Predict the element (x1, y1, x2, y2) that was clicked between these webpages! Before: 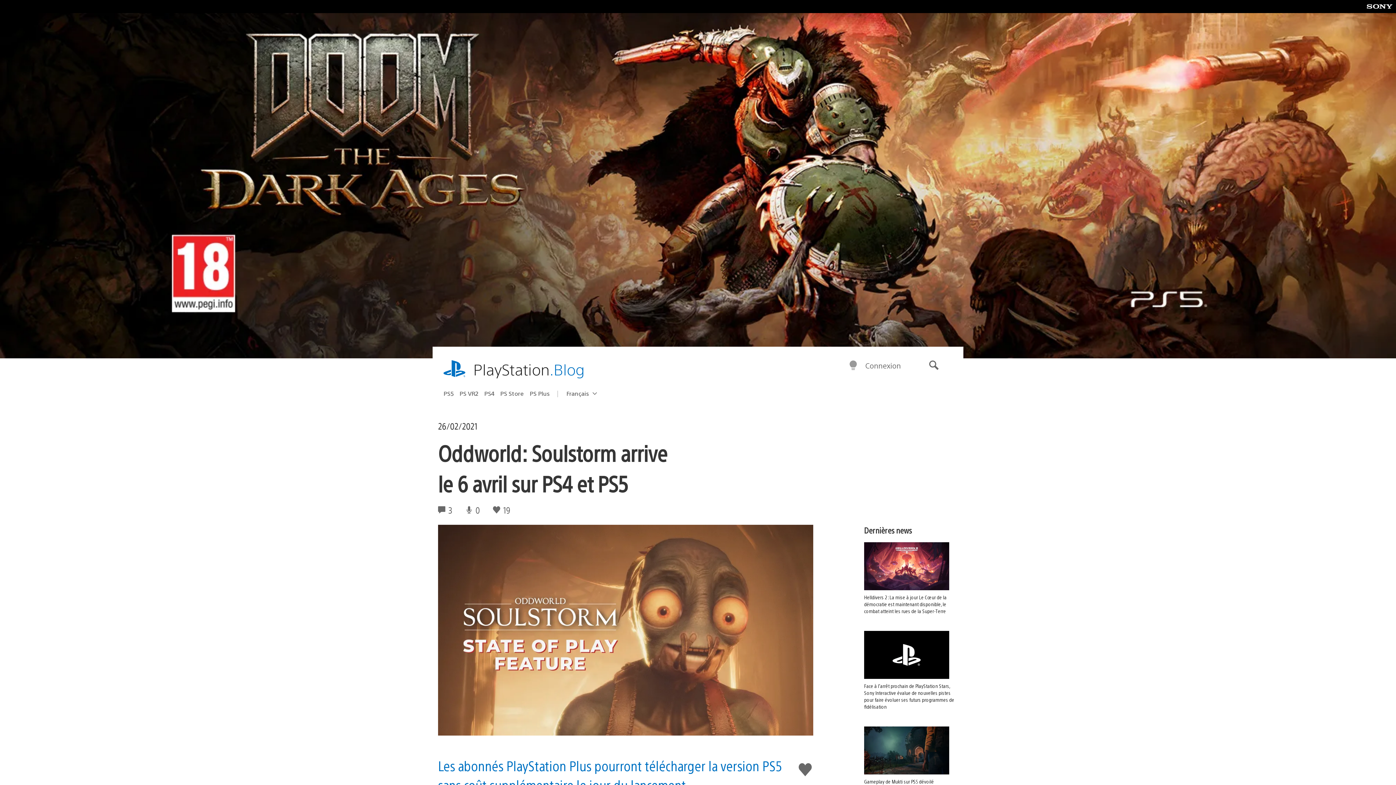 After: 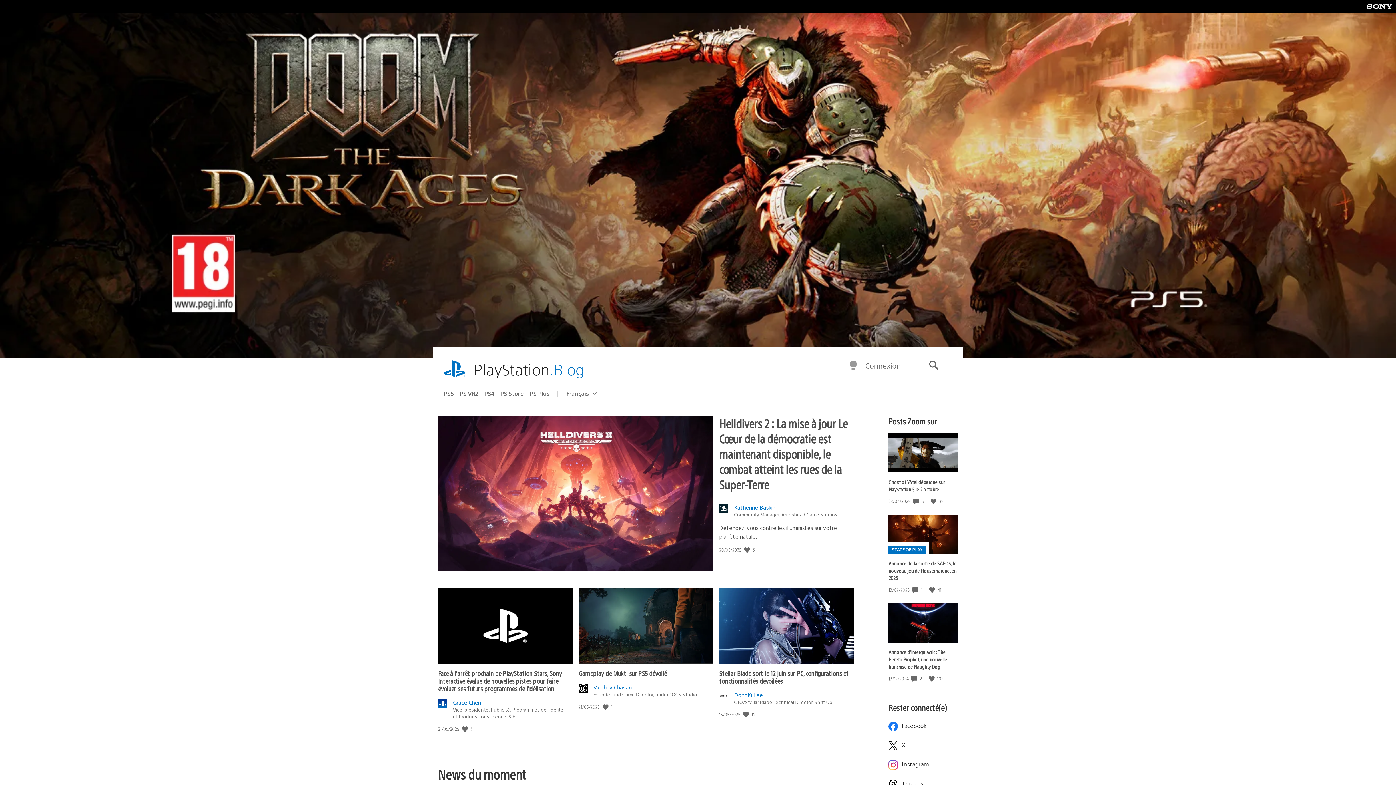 Action: bbox: (473, 359, 584, 380) label: PlayStation.Blog